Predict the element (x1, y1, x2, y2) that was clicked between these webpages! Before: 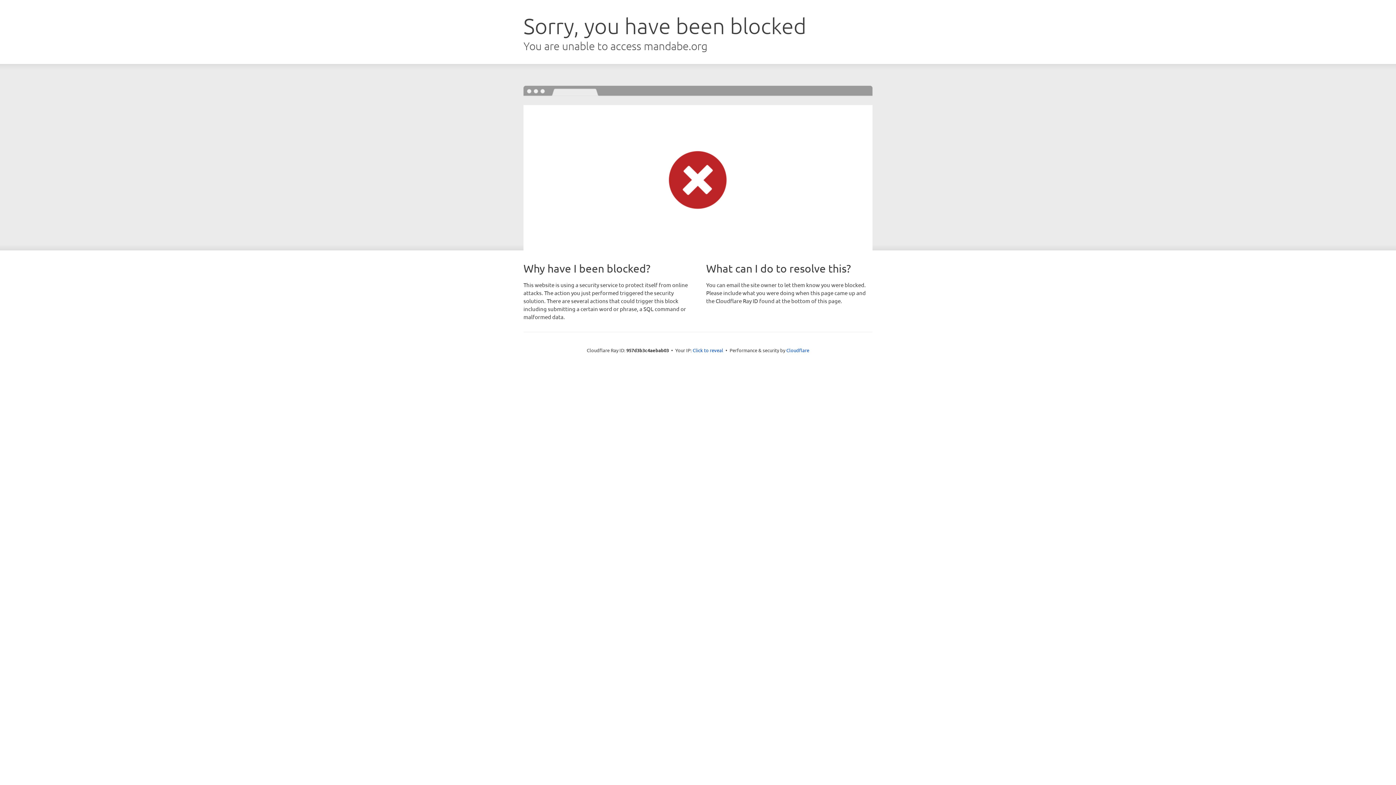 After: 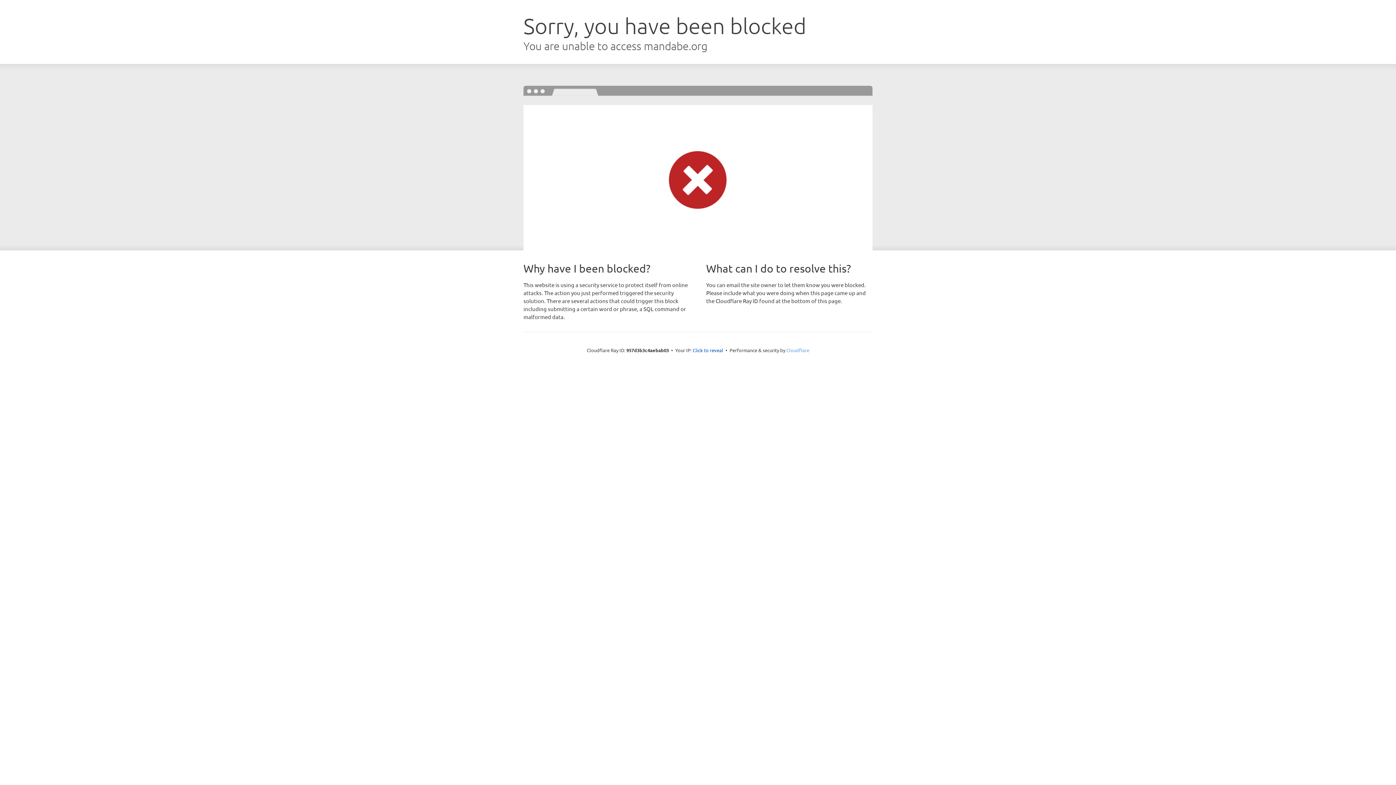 Action: label: Cloudflare bbox: (786, 347, 809, 353)